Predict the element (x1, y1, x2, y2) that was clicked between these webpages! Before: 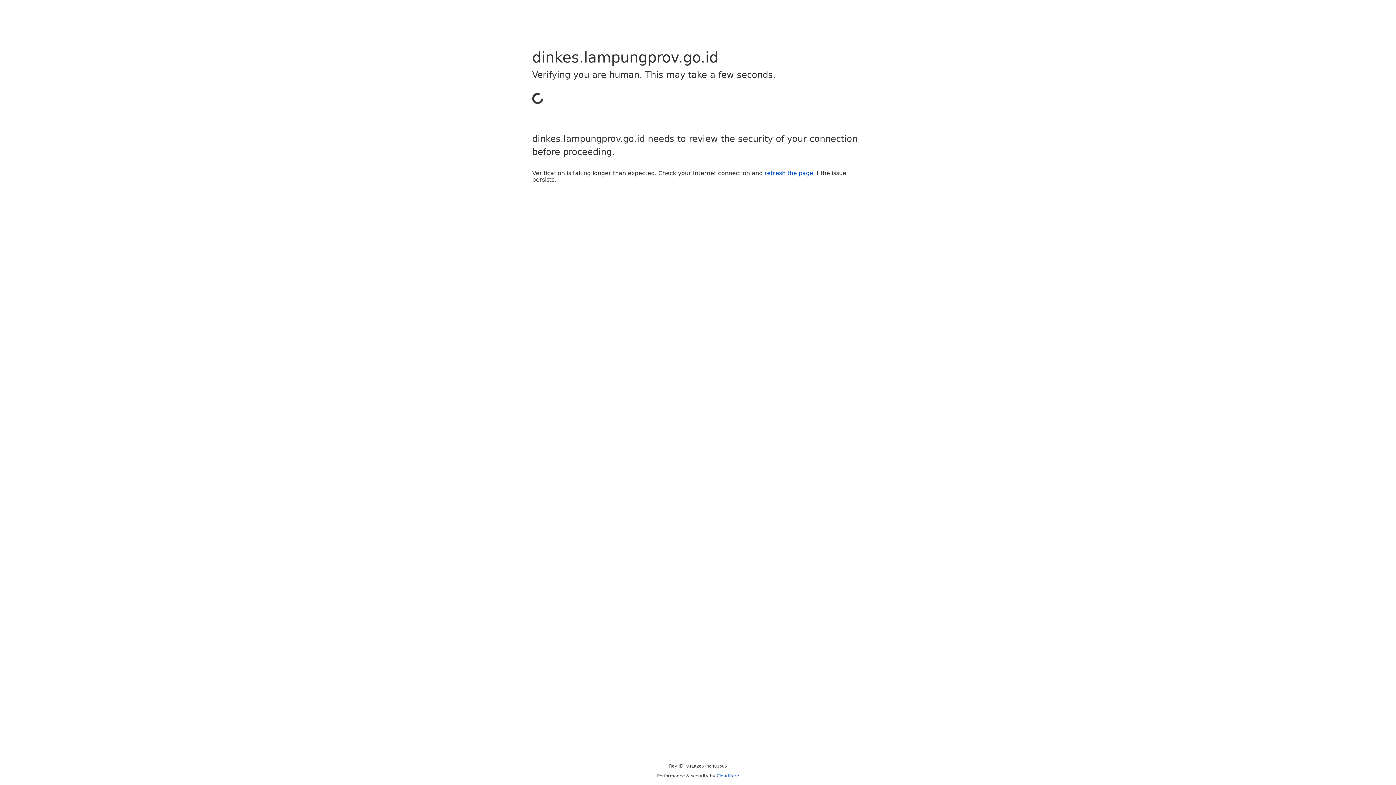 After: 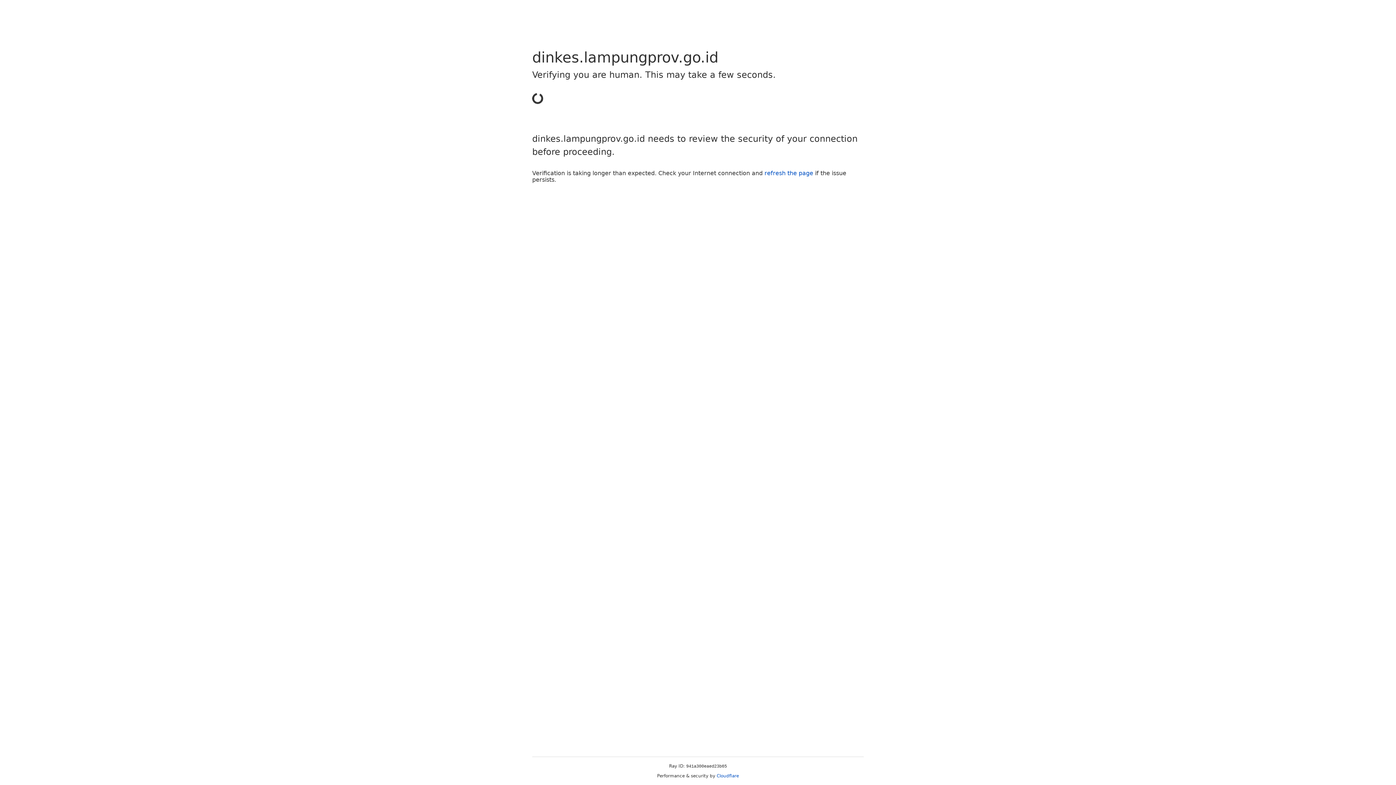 Action: bbox: (764, 169, 813, 176) label: refresh the page